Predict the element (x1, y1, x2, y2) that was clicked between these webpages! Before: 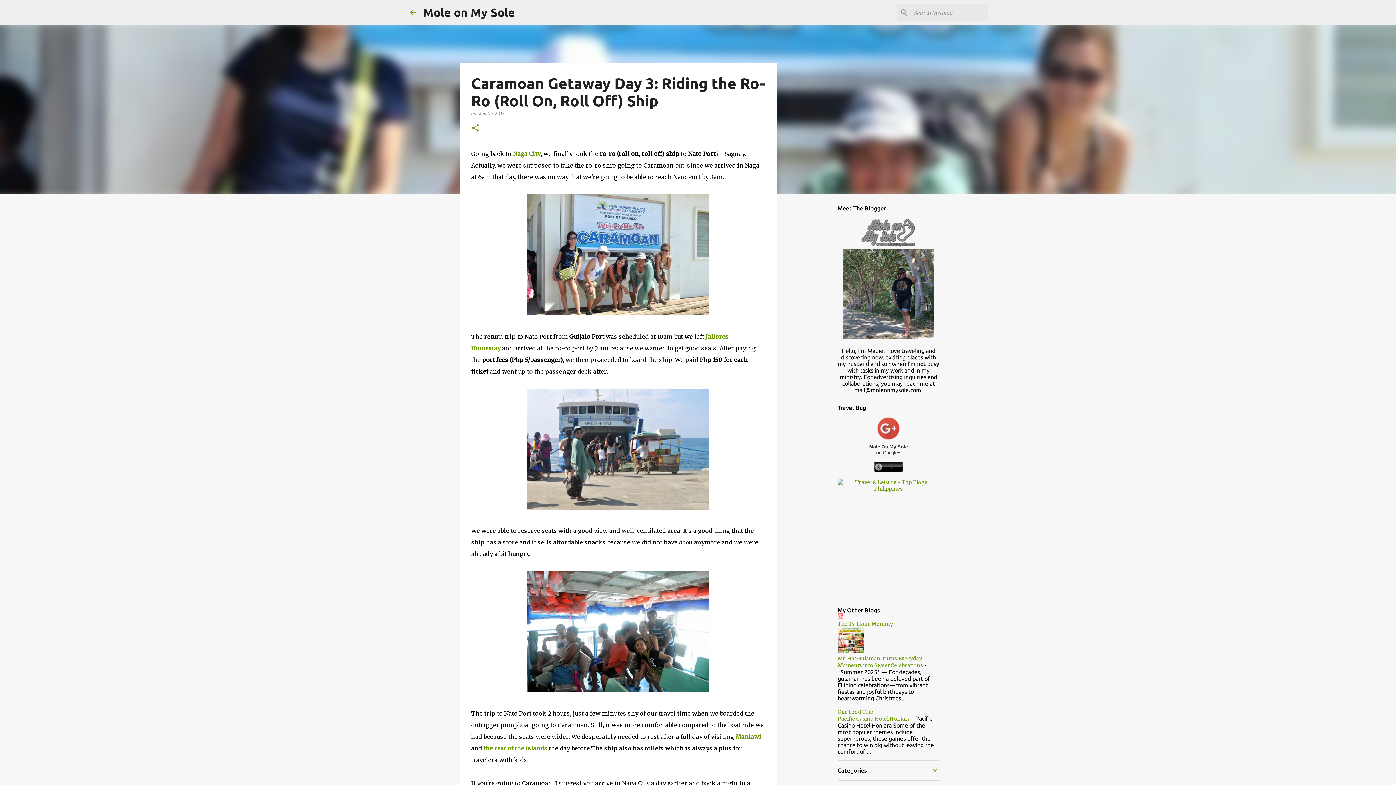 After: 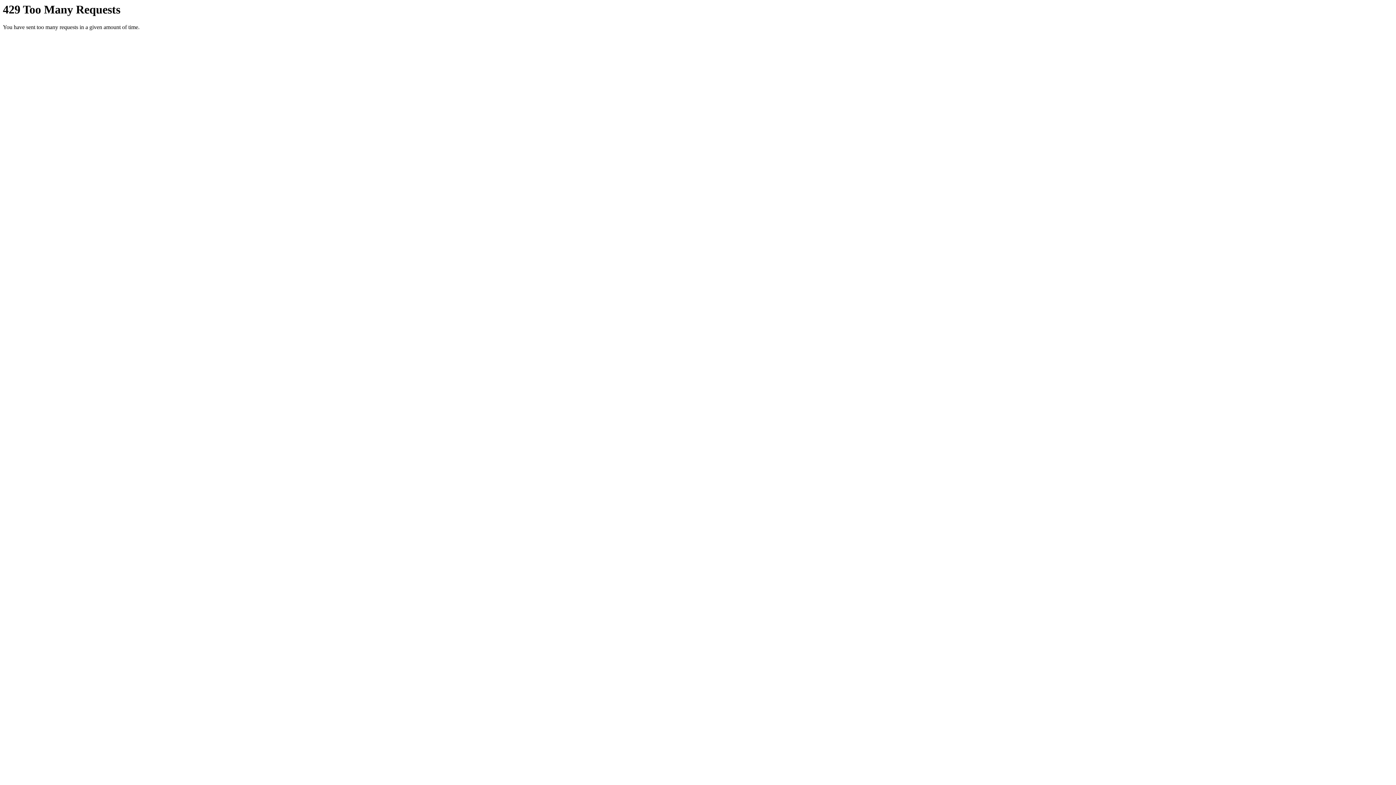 Action: bbox: (527, 686, 709, 694)